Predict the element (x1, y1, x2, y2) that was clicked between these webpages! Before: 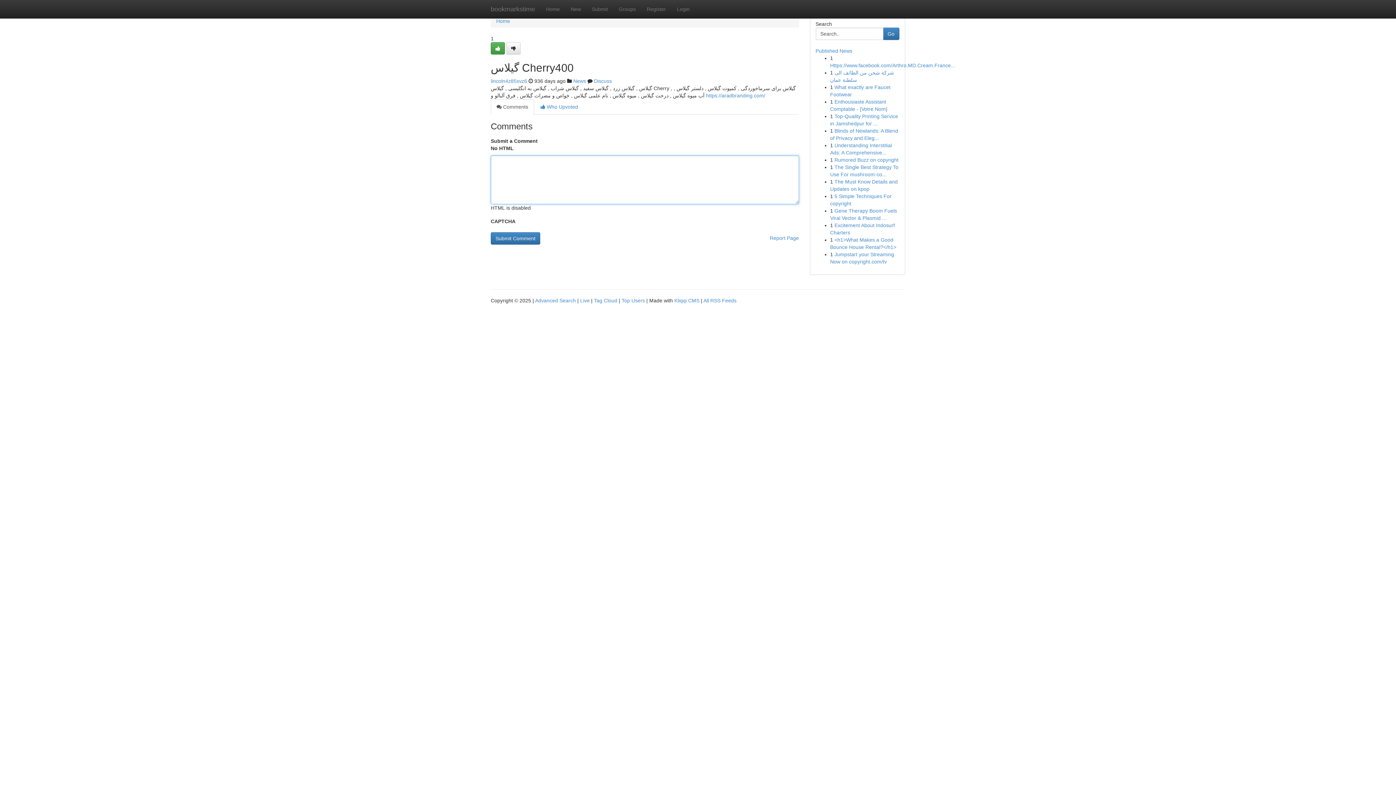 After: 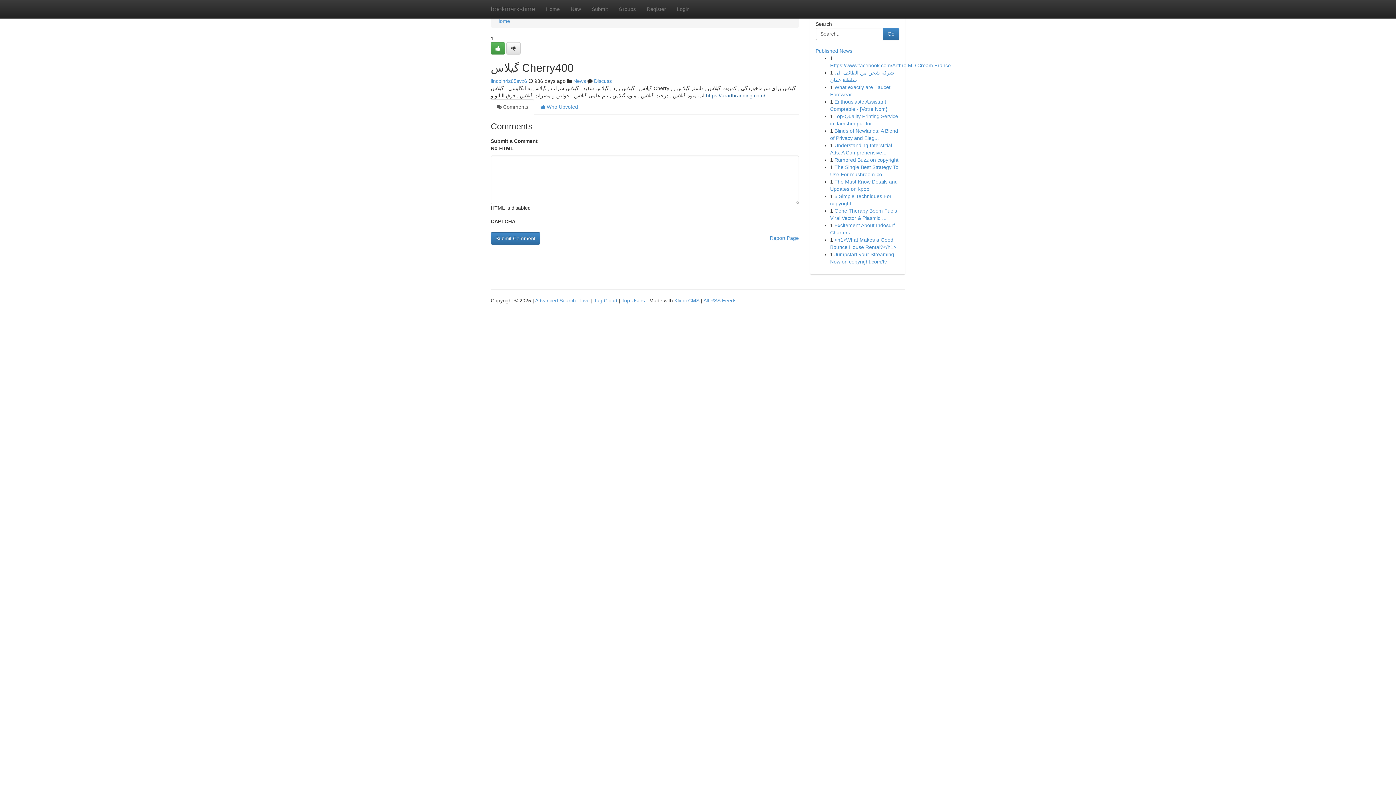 Action: label: https://aradbranding.com/ bbox: (706, 92, 765, 98)